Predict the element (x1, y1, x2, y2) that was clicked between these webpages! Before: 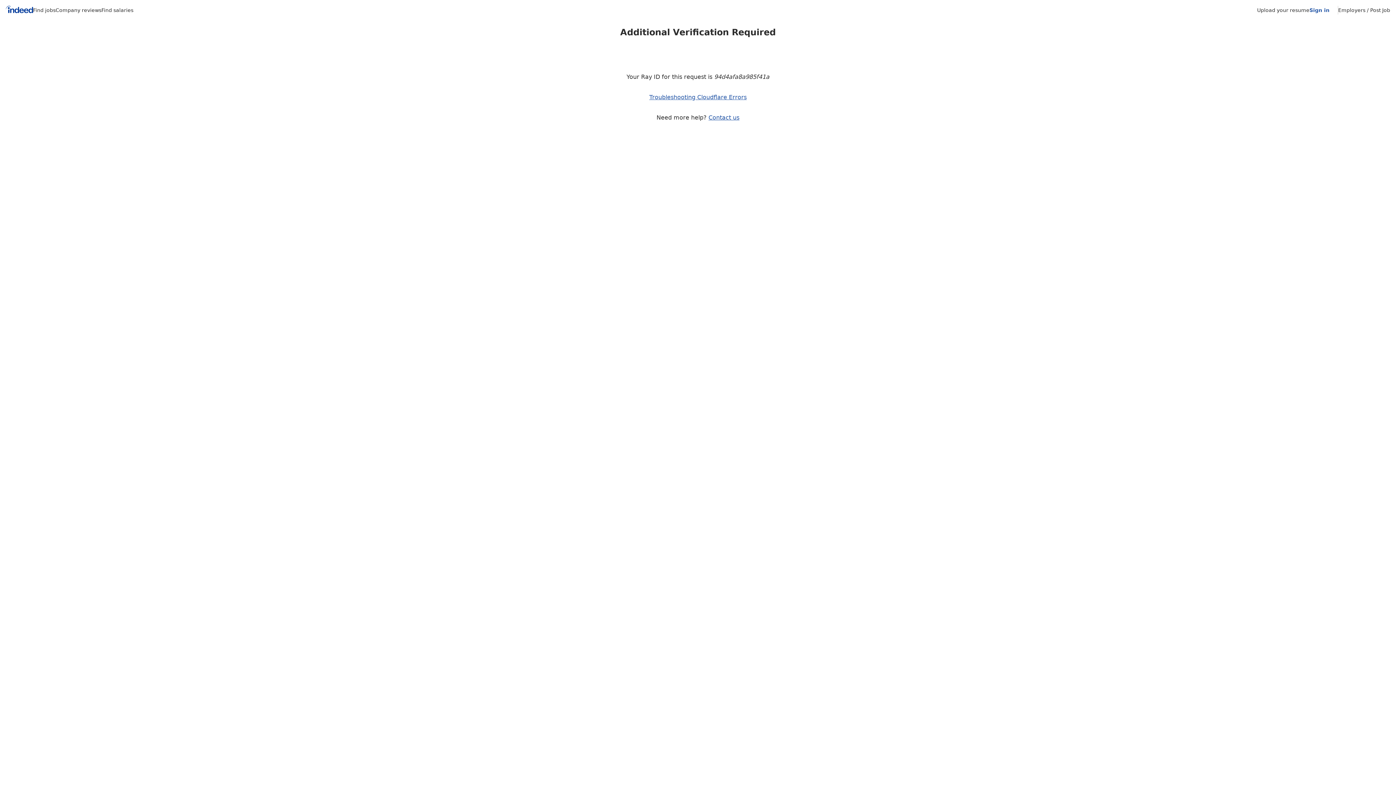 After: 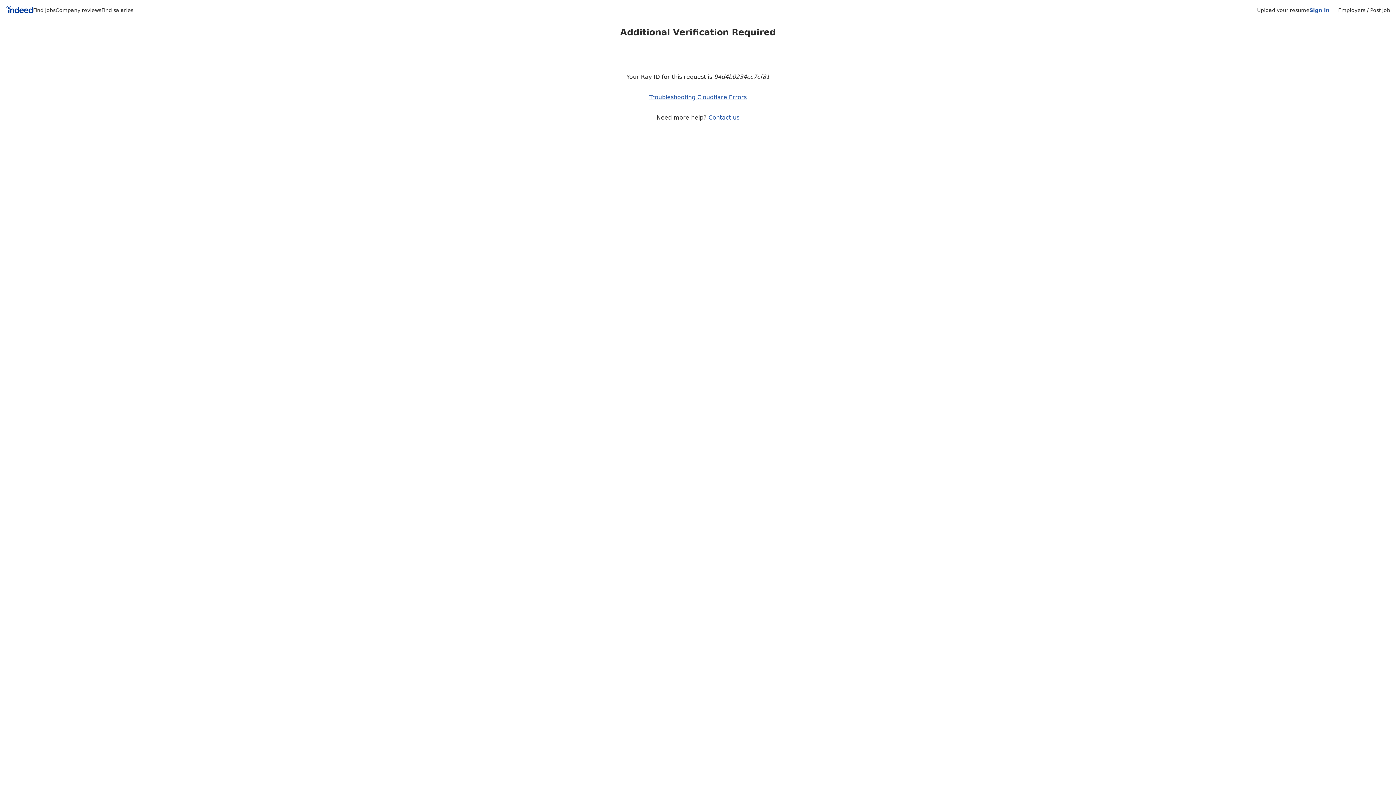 Action: label: Upload your resume bbox: (1257, 7, 1309, 13)